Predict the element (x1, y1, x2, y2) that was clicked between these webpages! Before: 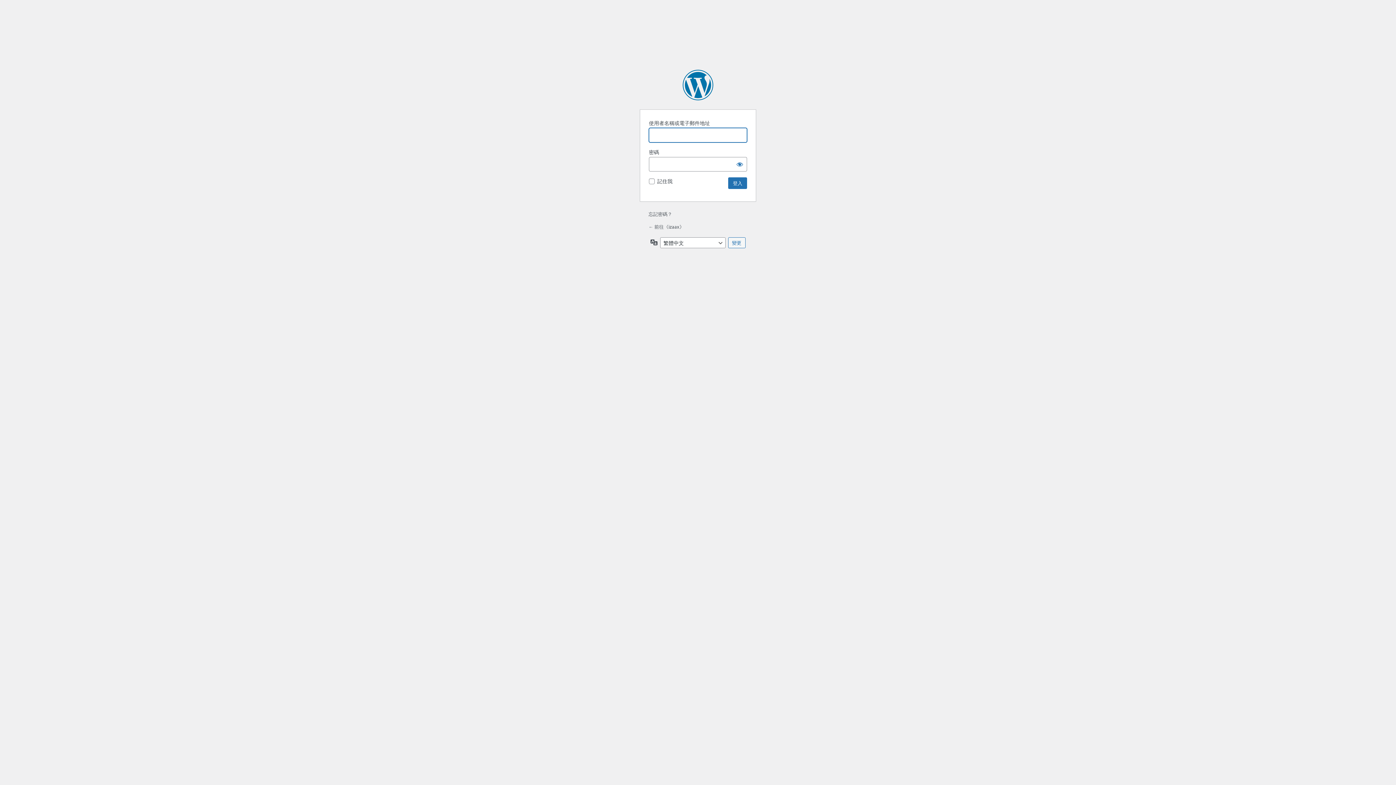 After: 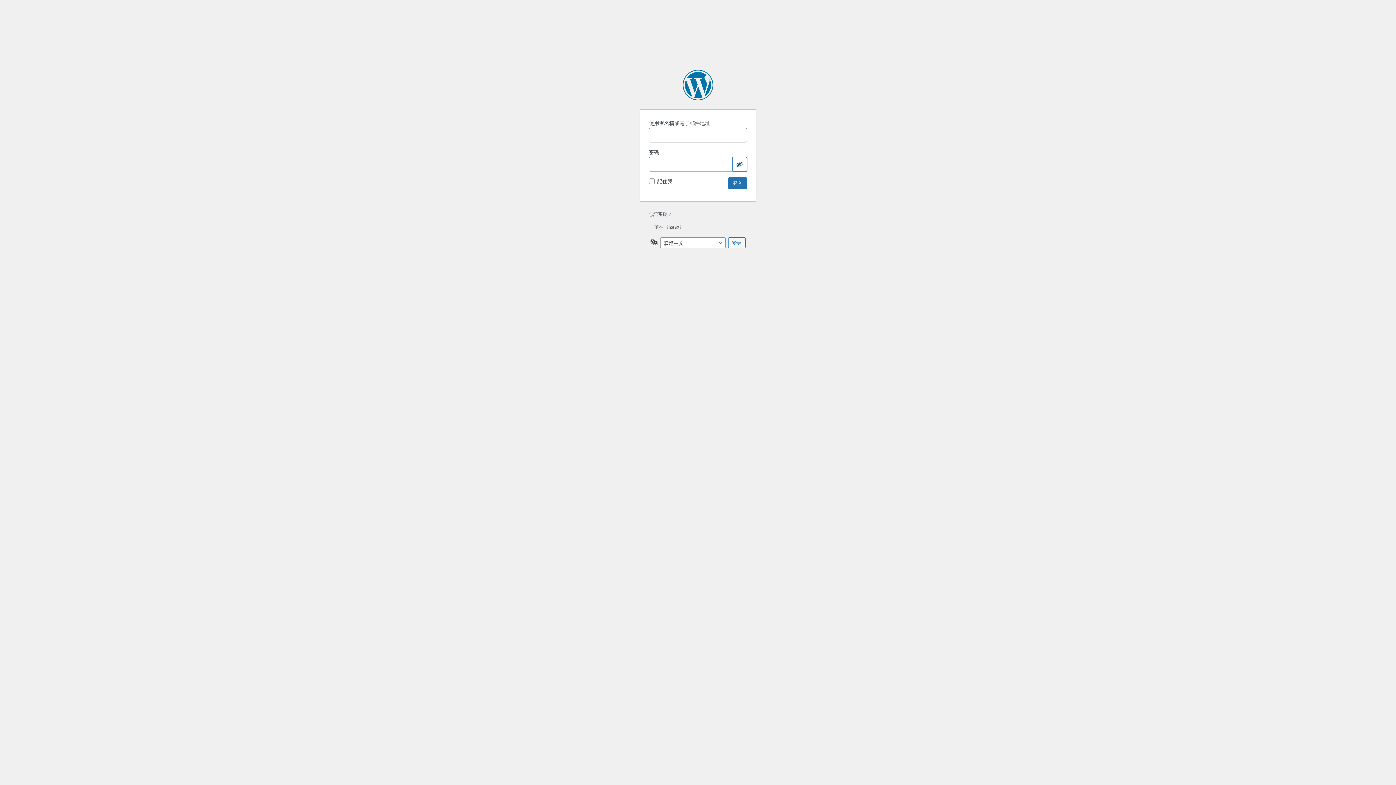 Action: bbox: (732, 157, 747, 171) label: 顯示密碼